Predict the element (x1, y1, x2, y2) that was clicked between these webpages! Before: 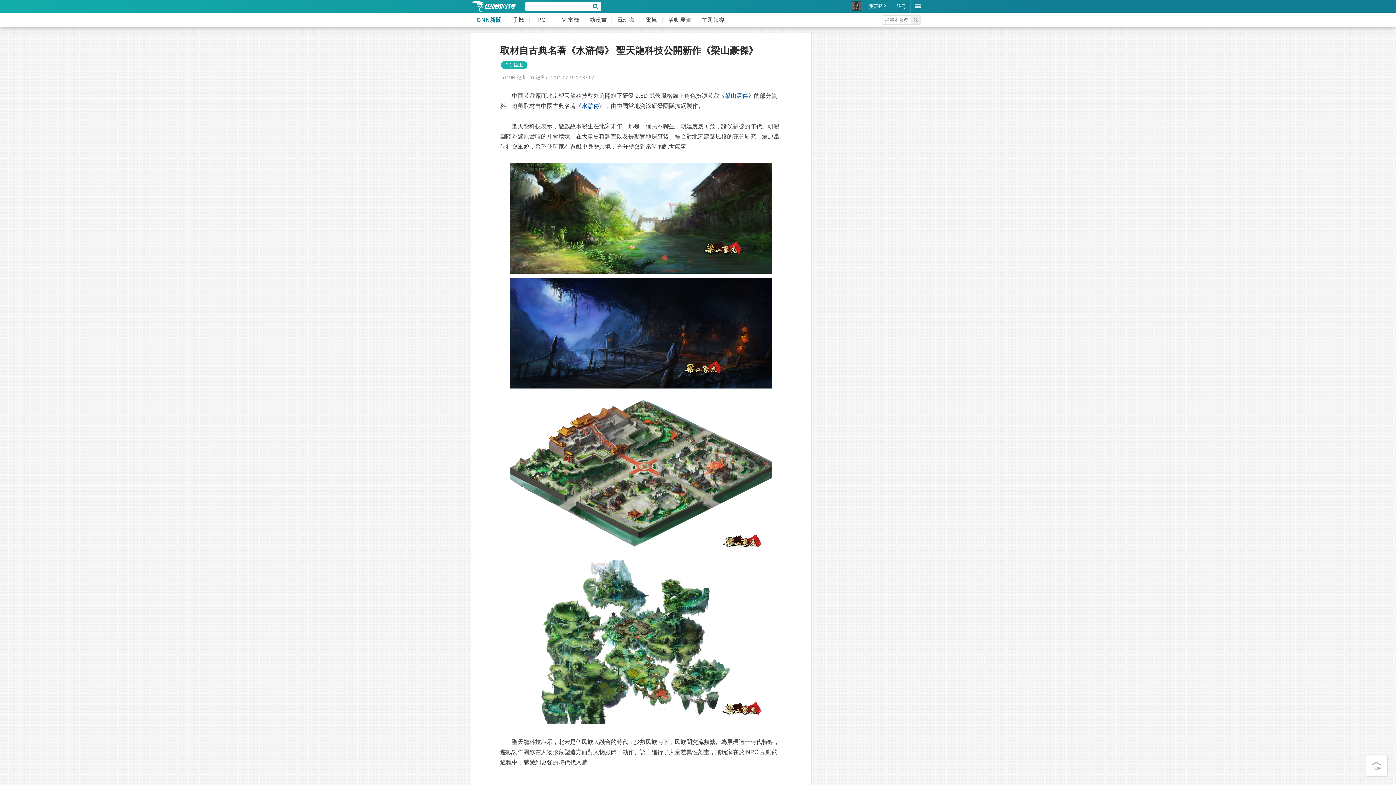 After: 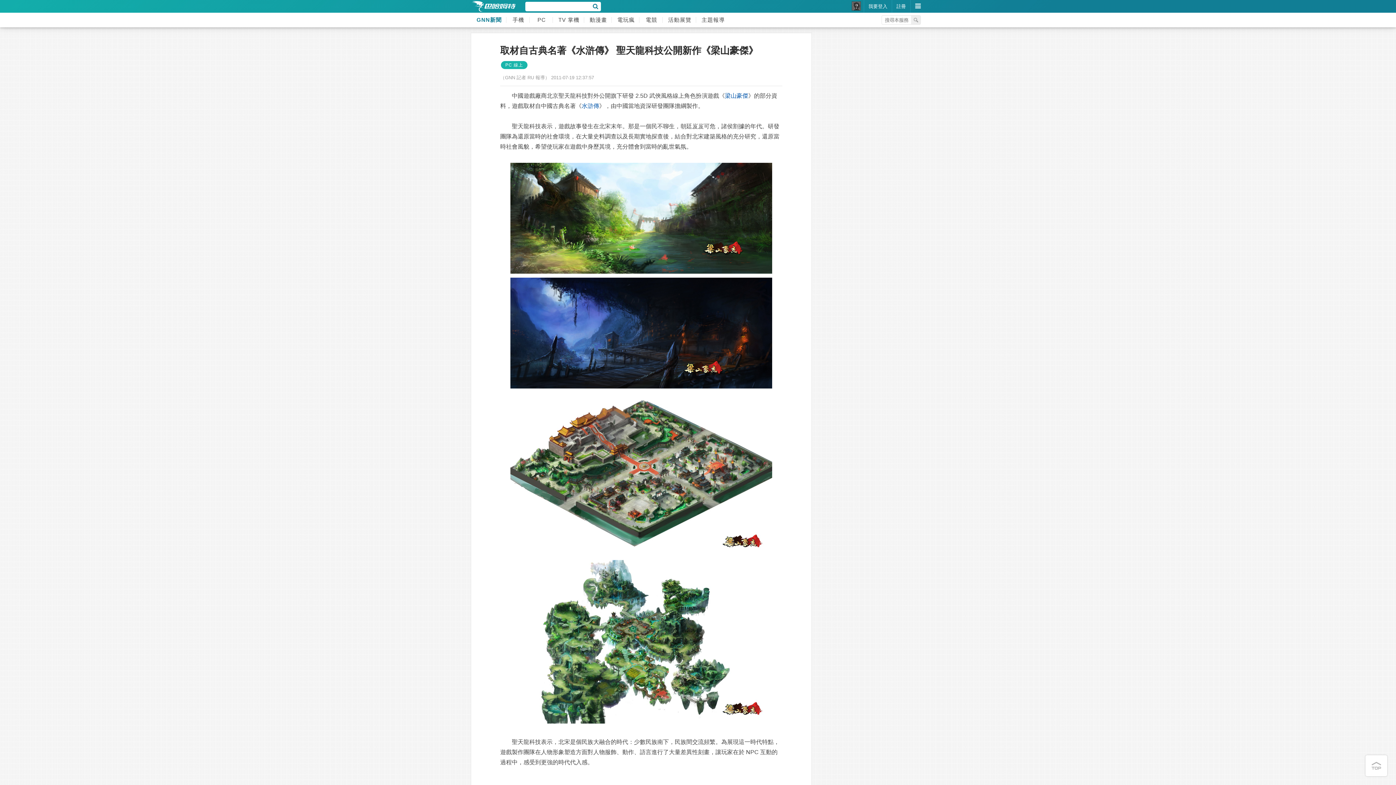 Action: label: GNN新聞 bbox: (470, 12, 506, 27)